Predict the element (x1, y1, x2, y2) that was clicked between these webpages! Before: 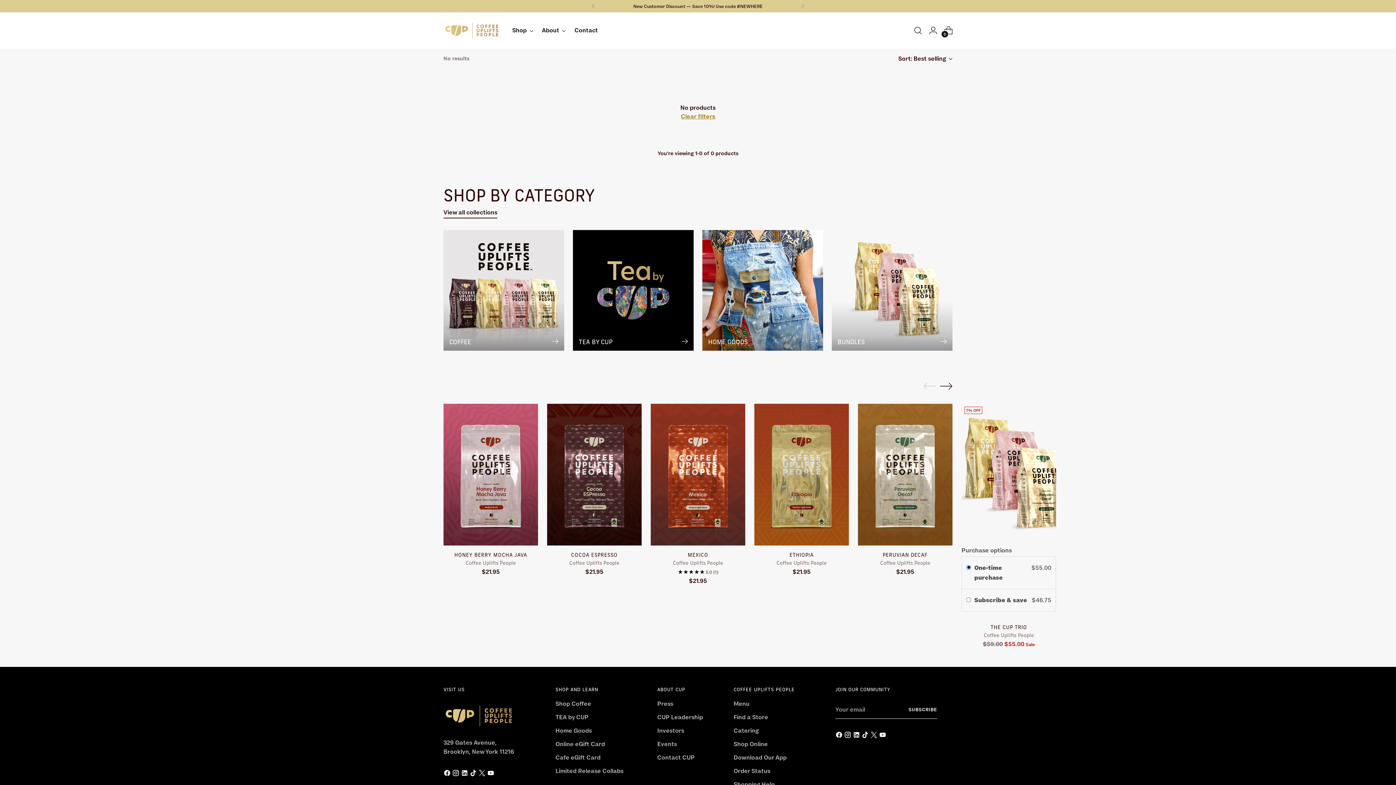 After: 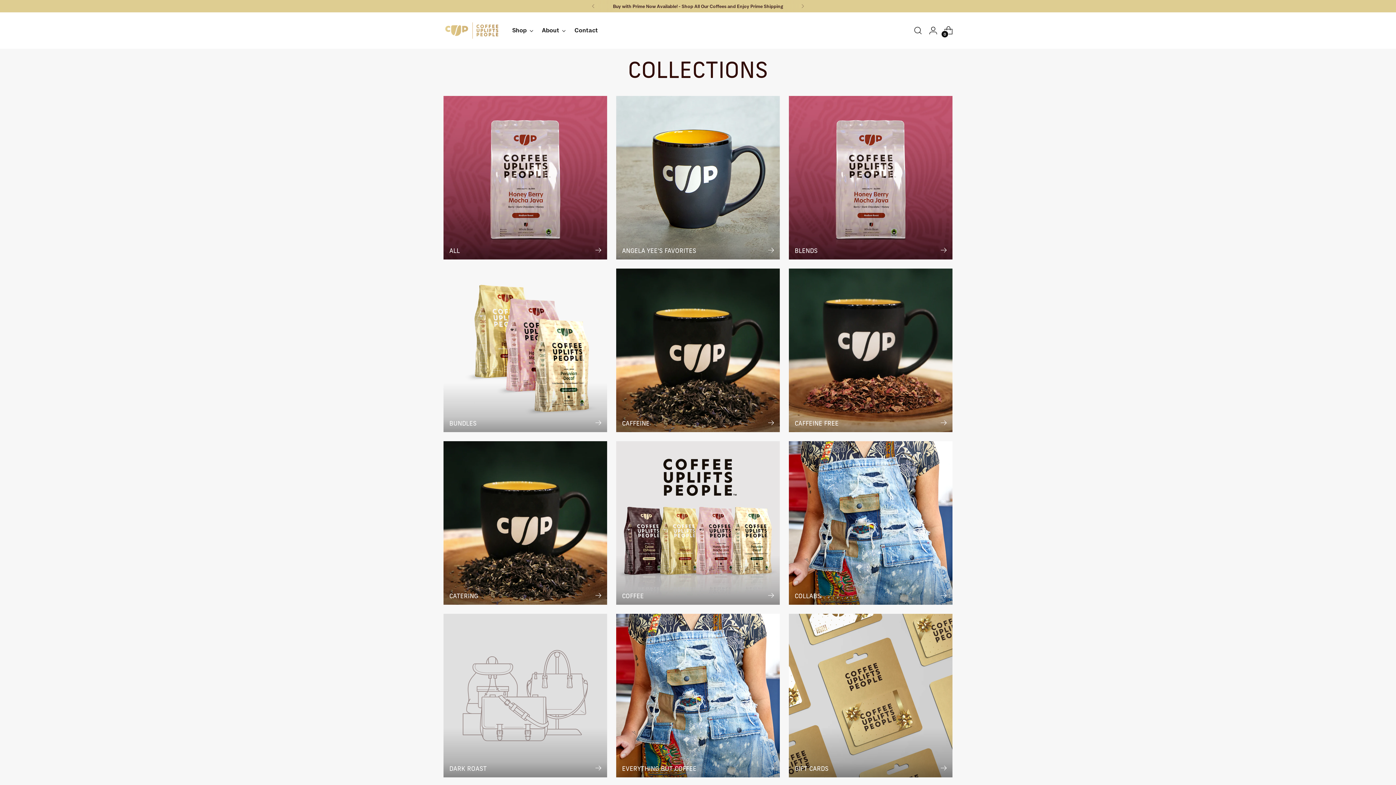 Action: bbox: (733, 740, 768, 748) label: Shop Online